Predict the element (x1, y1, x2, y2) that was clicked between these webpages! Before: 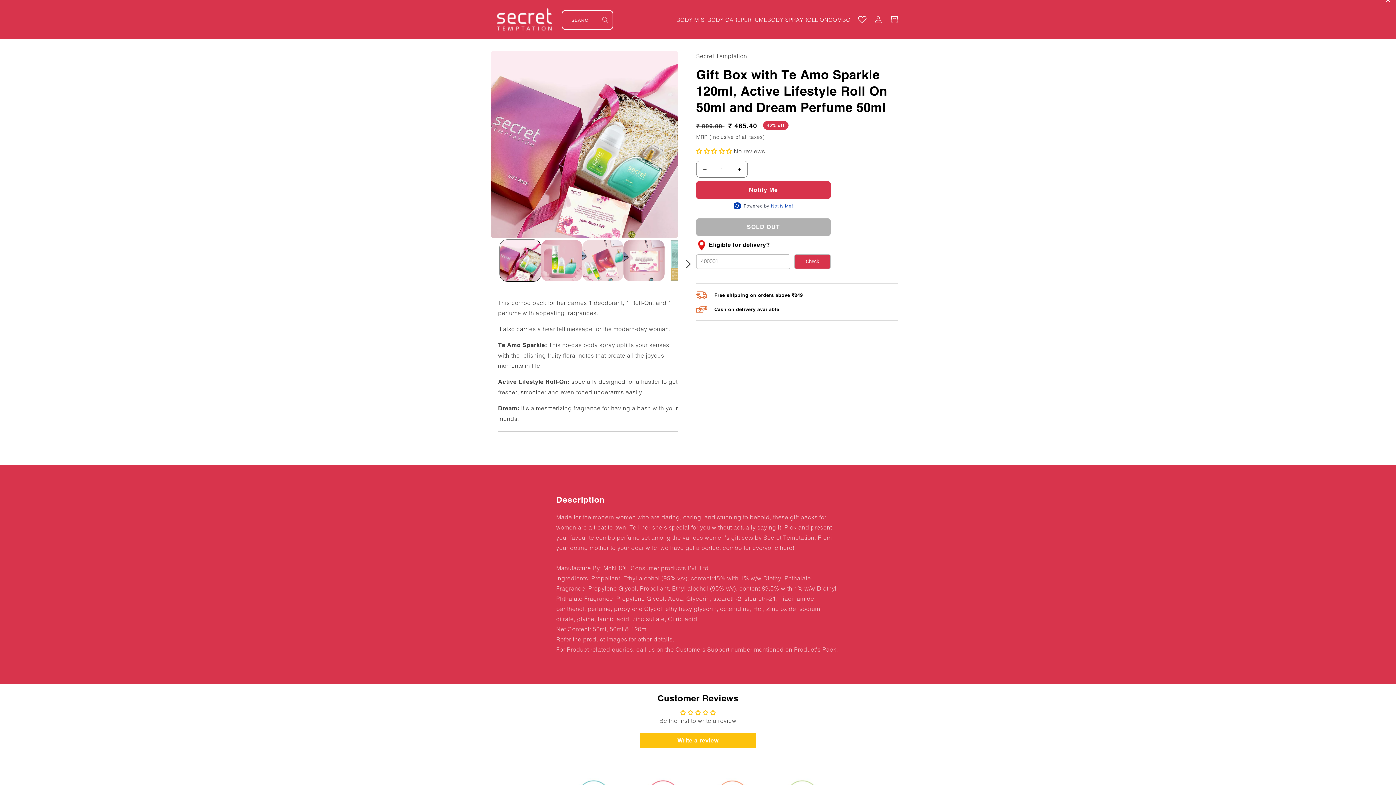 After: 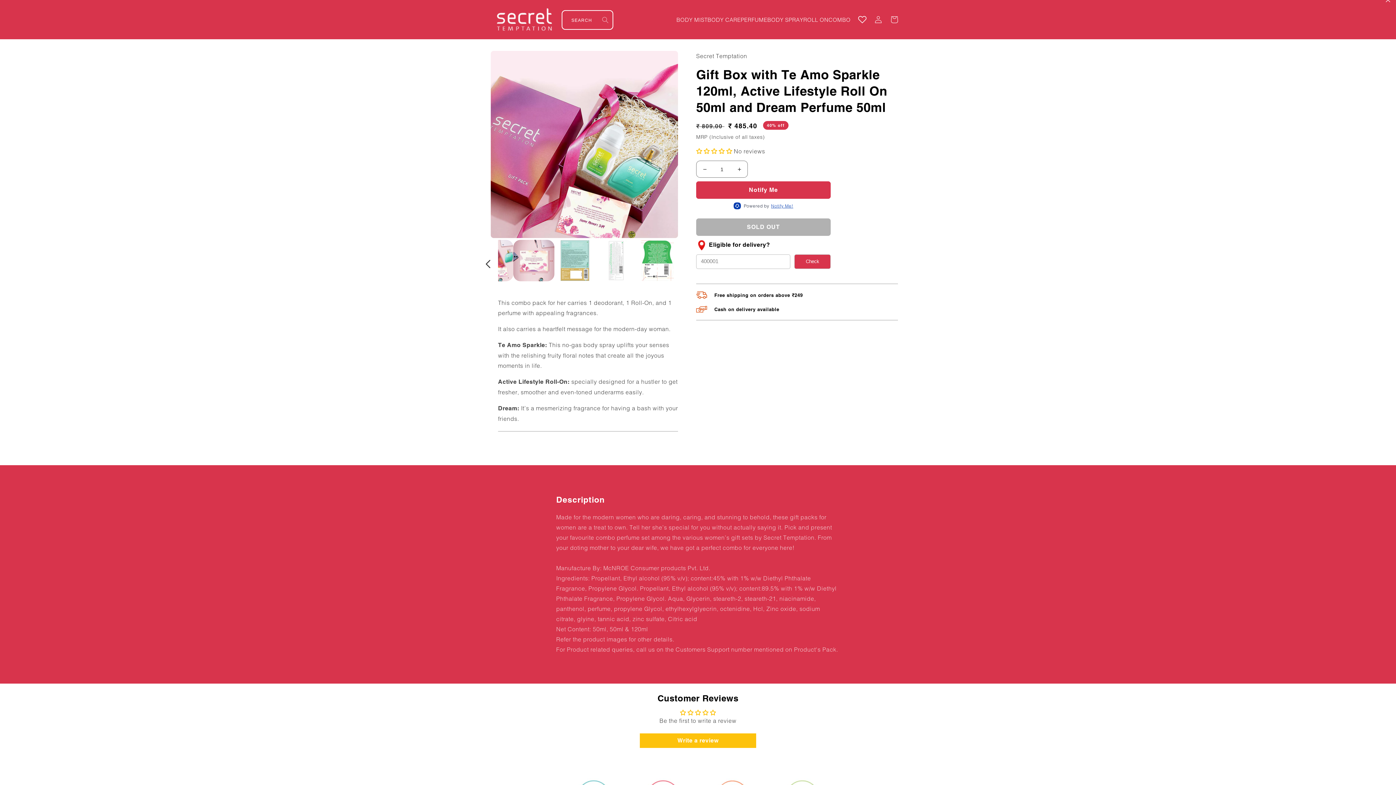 Action: label: Slide right bbox: (680, 256, 696, 272)